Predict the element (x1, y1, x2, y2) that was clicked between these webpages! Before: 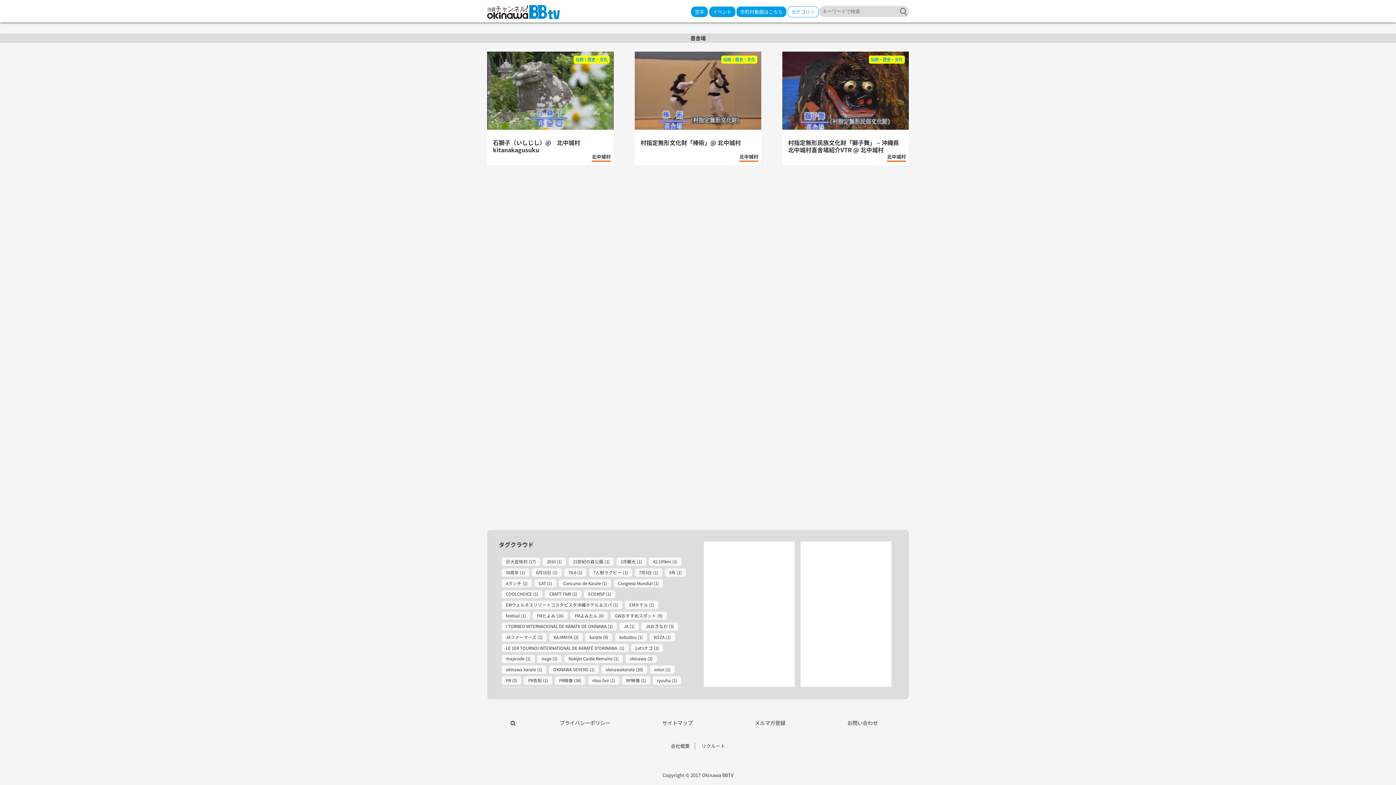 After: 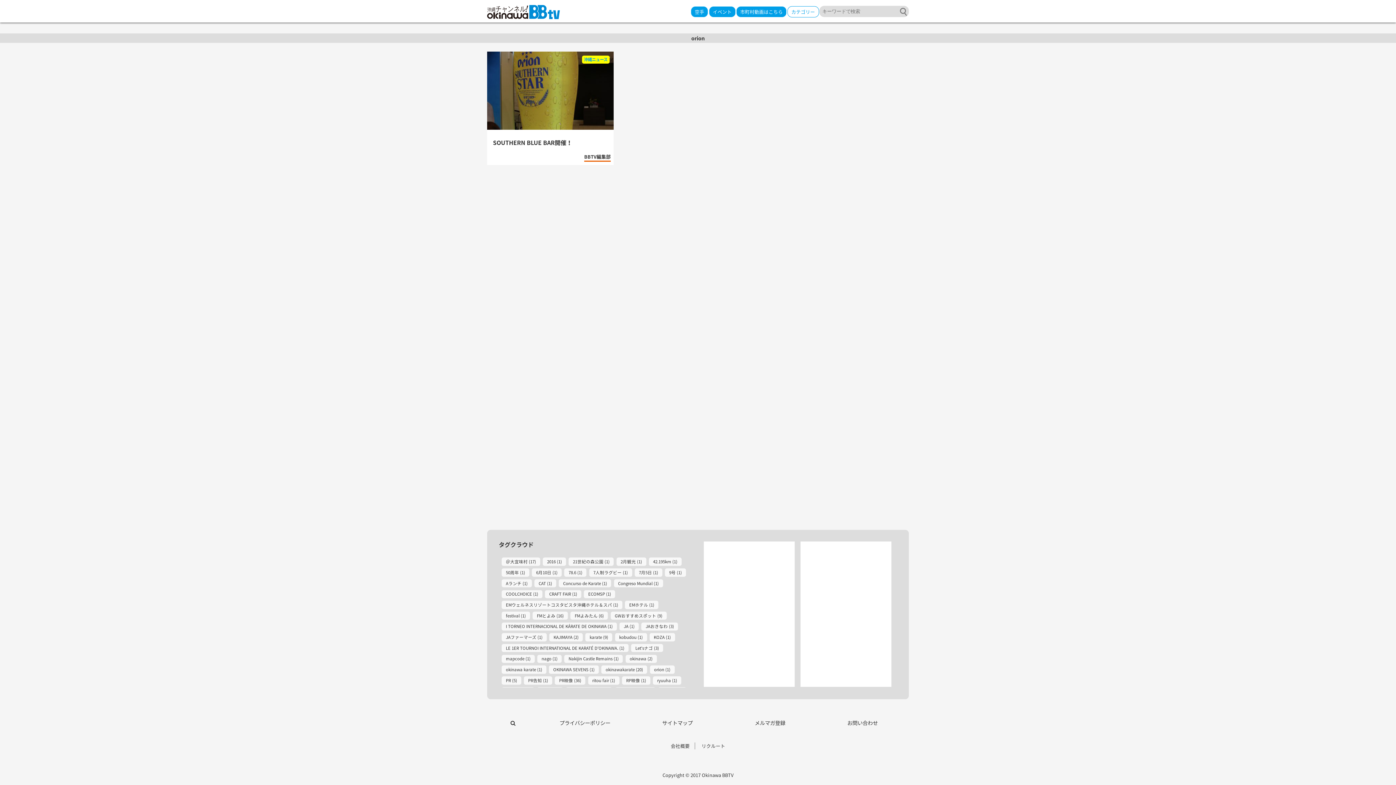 Action: label: orion (1) bbox: (650, 665, 674, 674)